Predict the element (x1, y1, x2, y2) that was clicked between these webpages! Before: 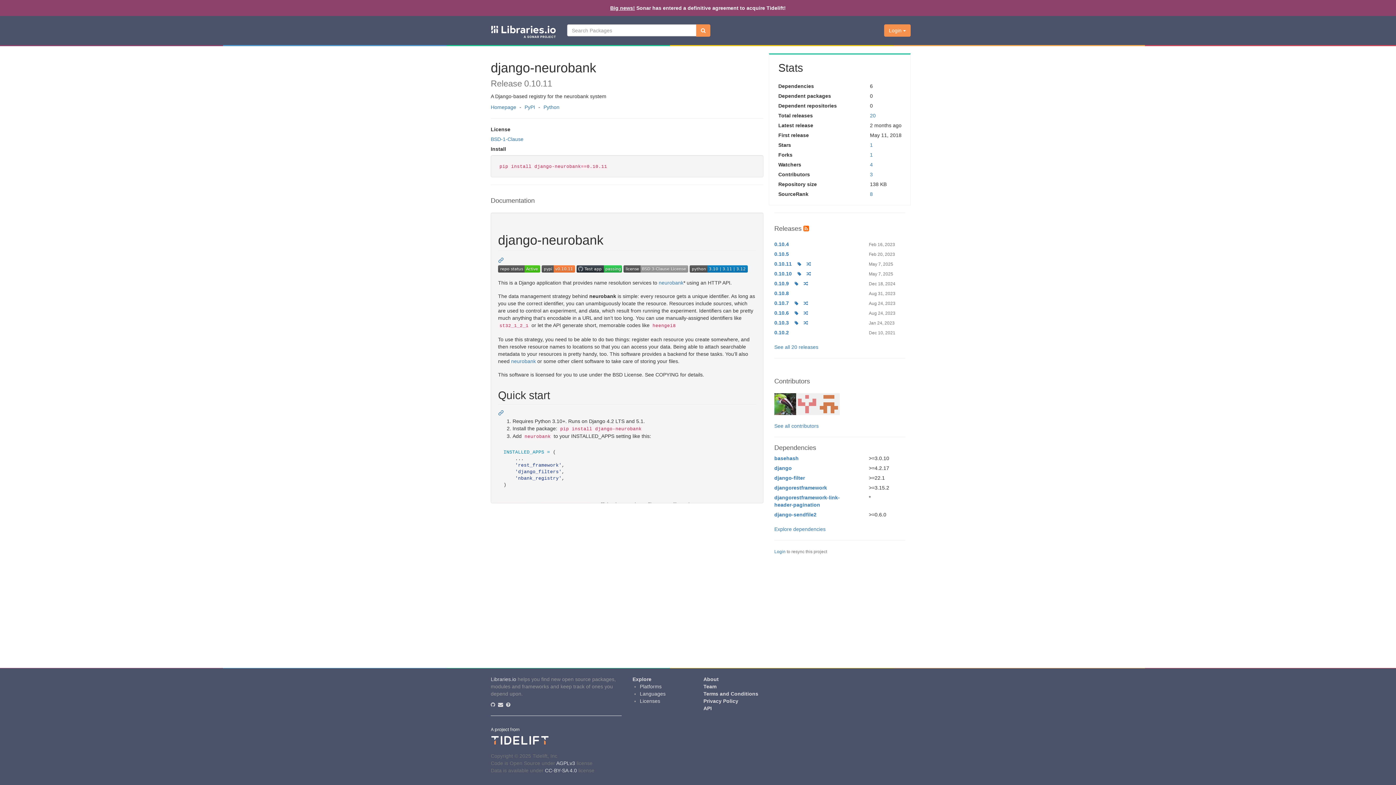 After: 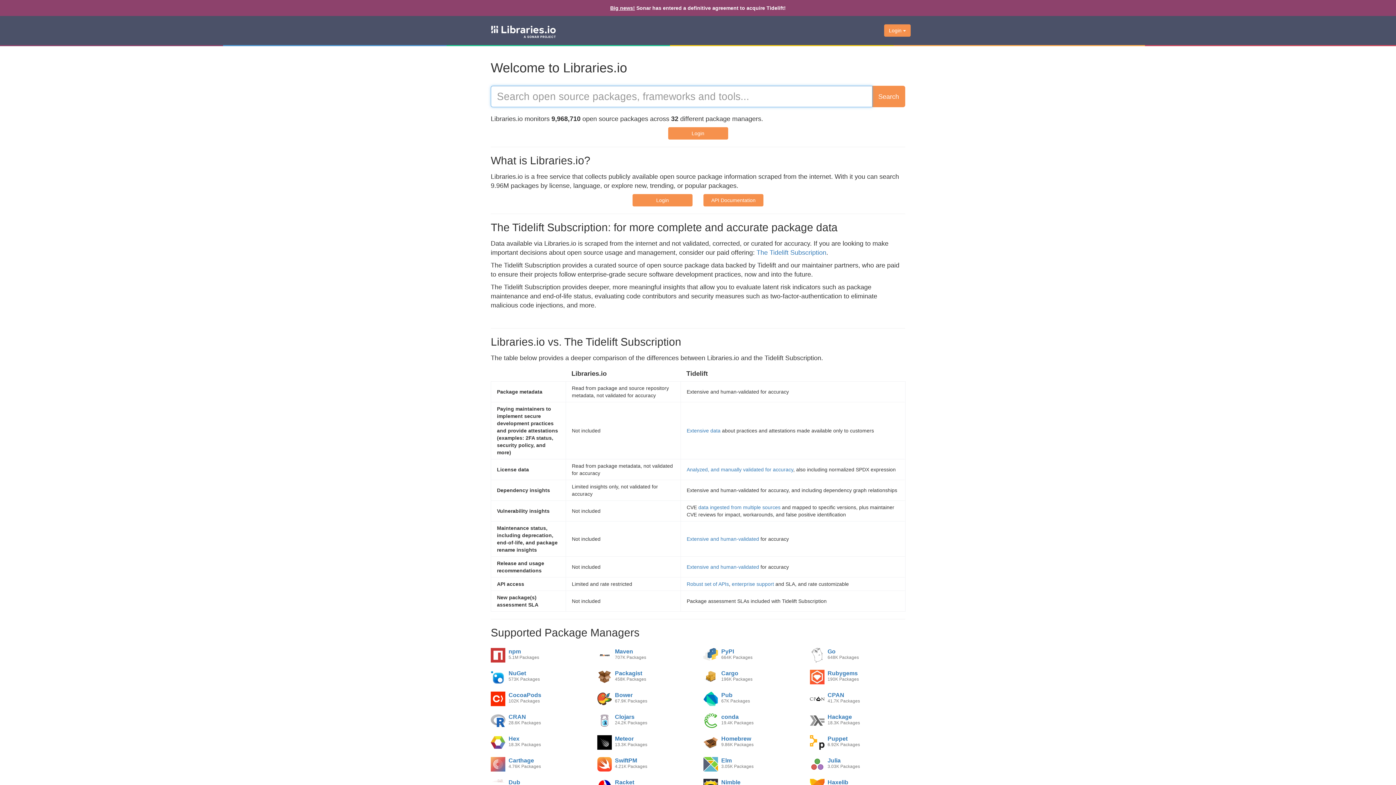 Action: label: Libraries.io bbox: (490, 676, 516, 682)